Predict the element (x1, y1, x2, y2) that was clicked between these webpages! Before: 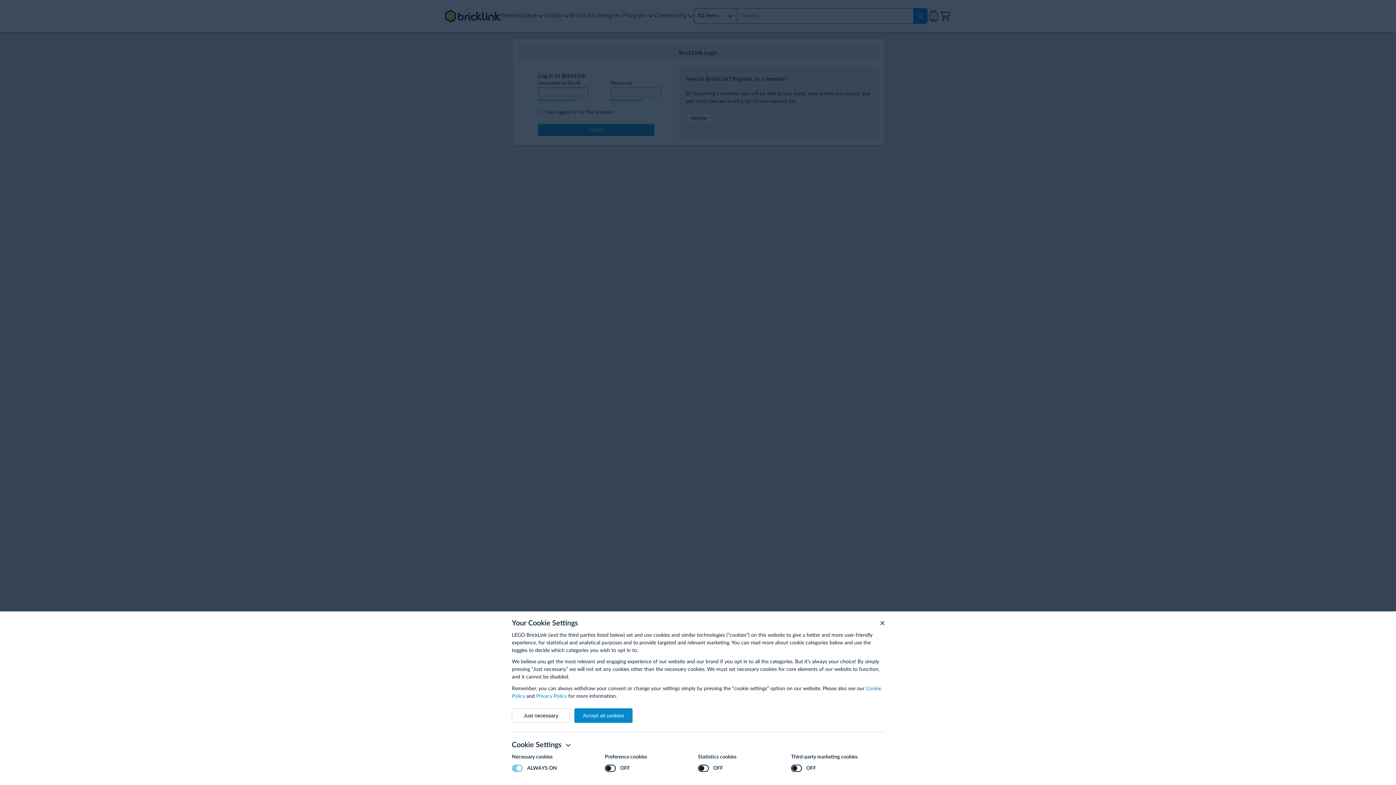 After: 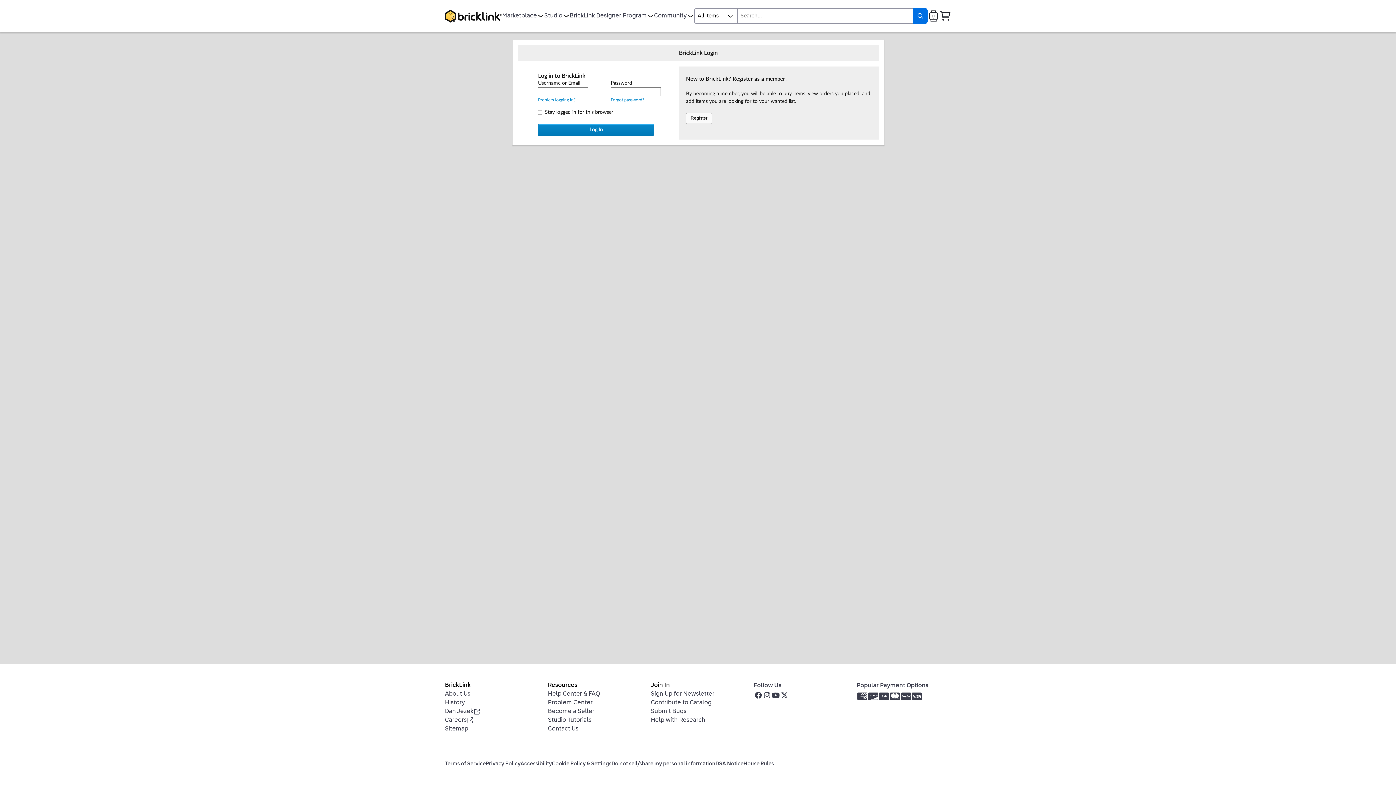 Action: bbox: (512, 708, 570, 723) label: Just necessary